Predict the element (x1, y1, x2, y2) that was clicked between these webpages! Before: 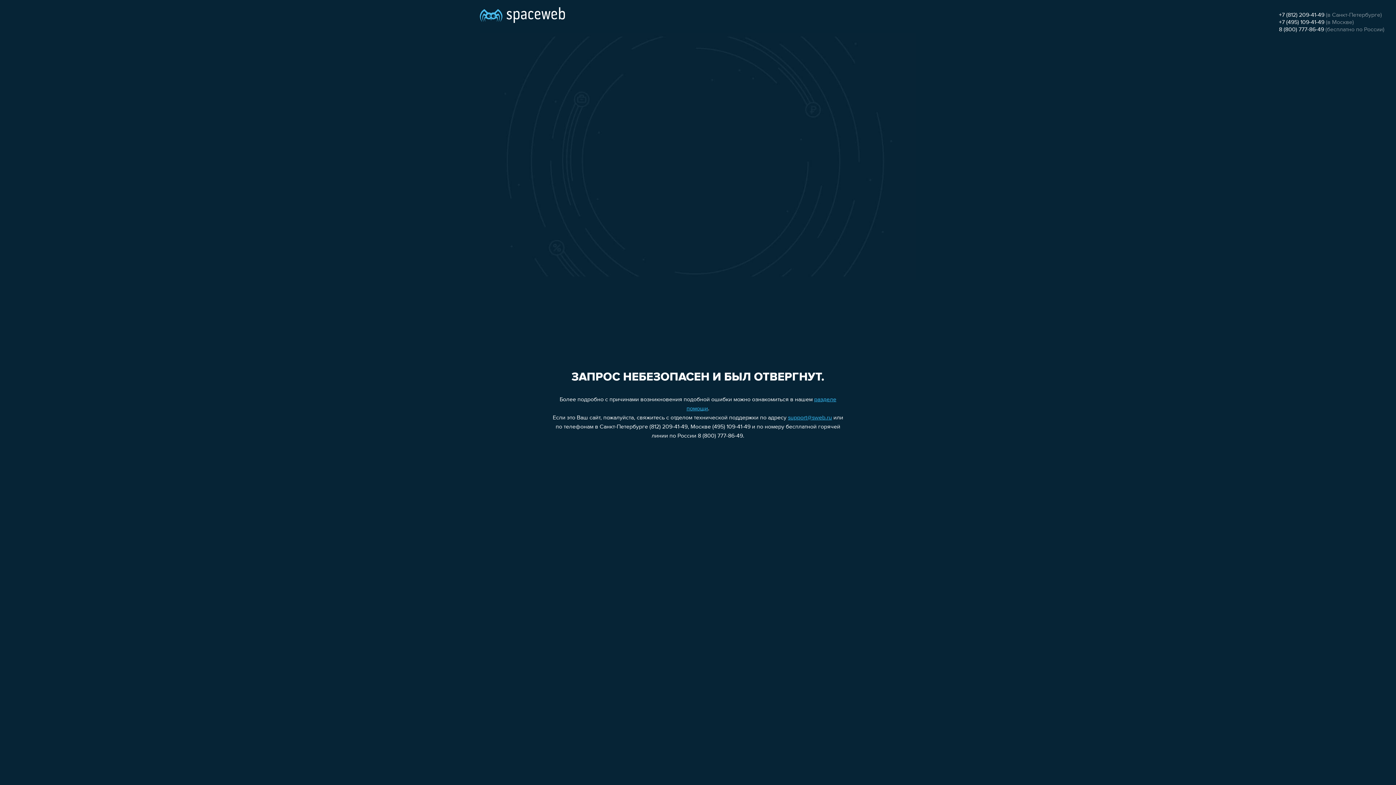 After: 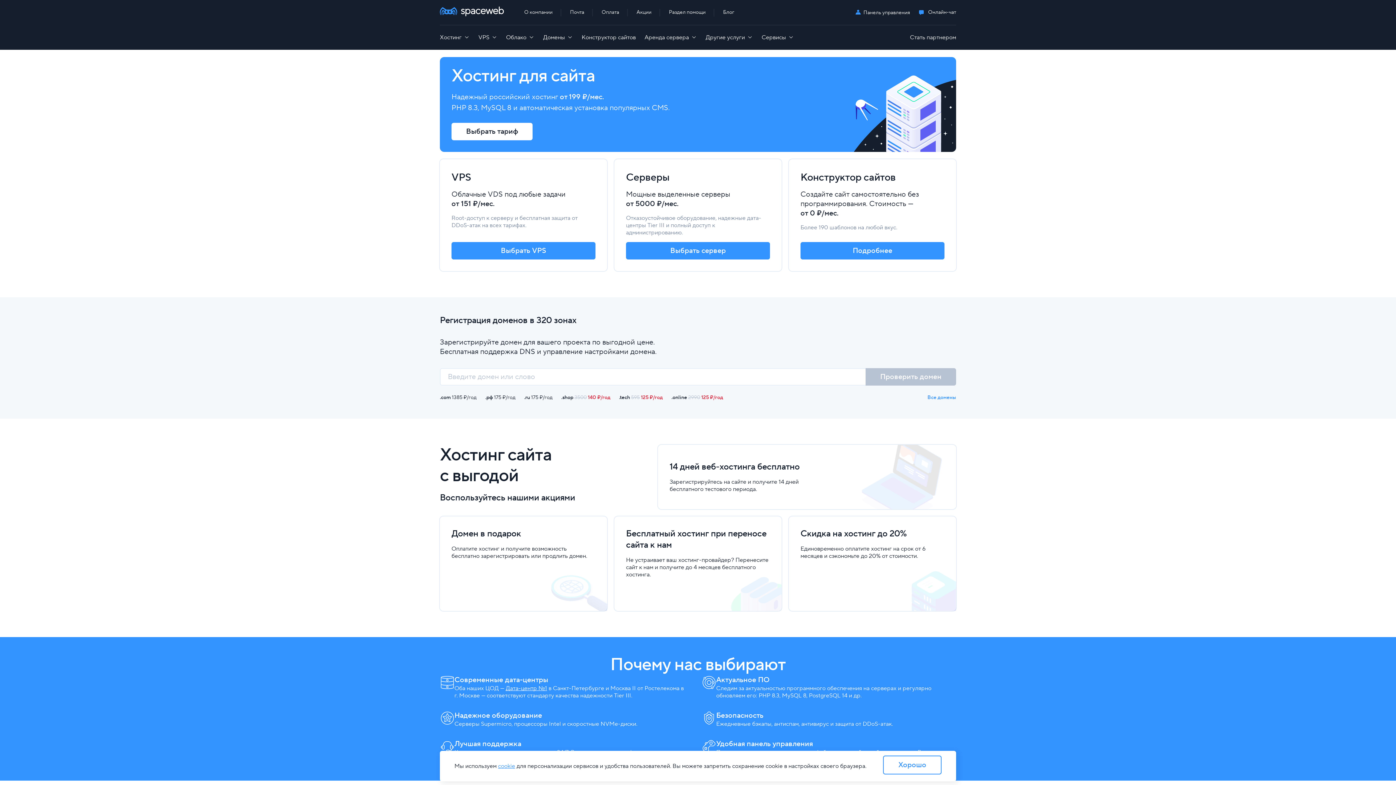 Action: bbox: (480, 0, 565, 25)